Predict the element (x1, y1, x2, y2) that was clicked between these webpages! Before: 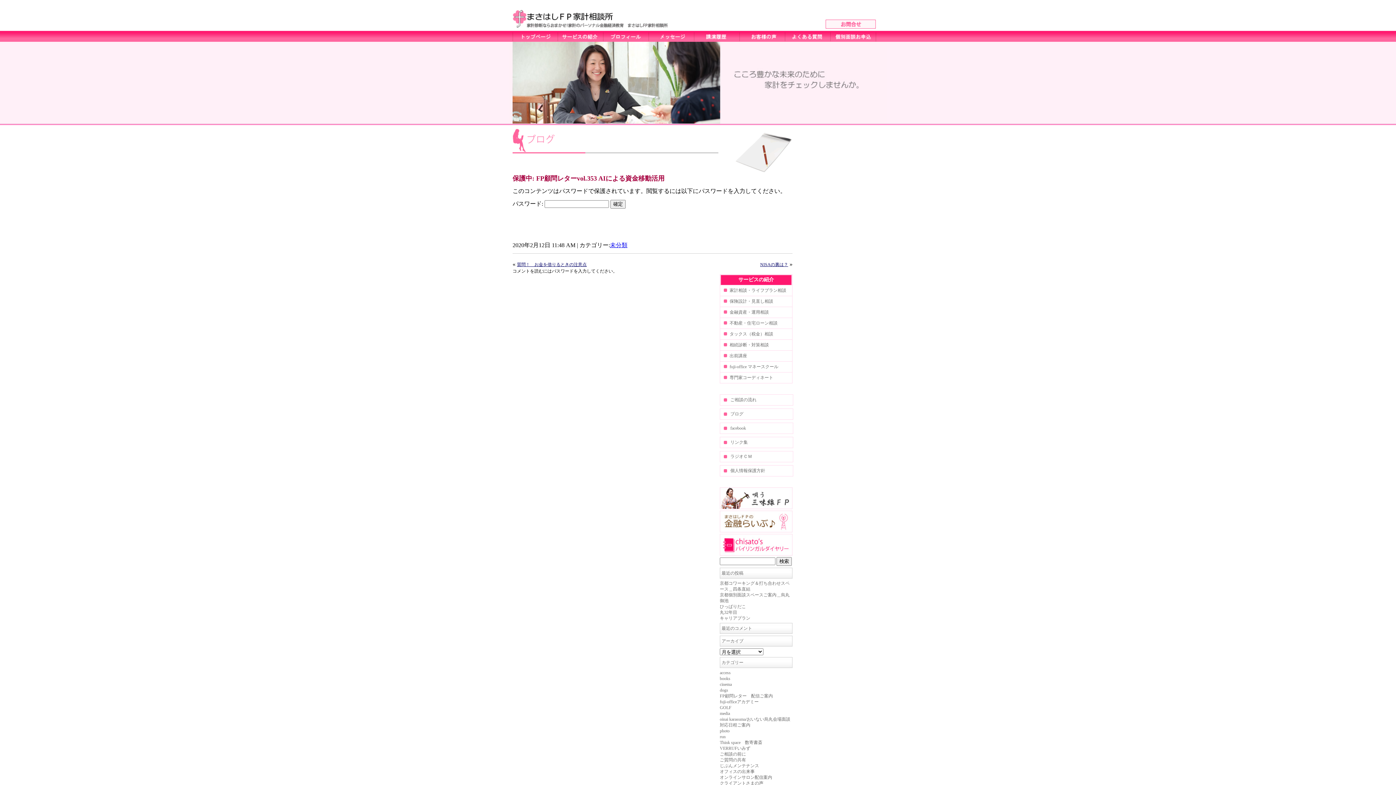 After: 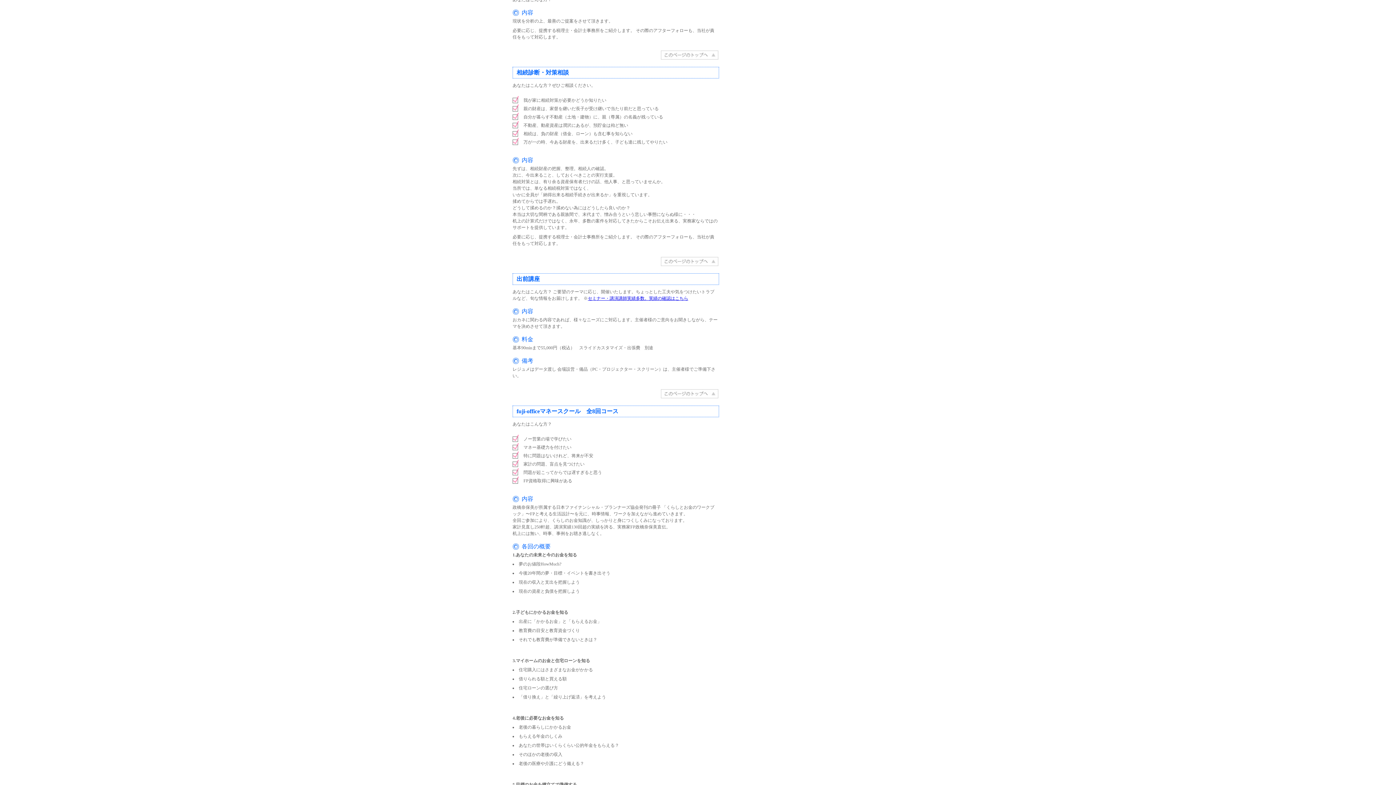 Action: bbox: (729, 342, 769, 347) label: 相続診断・対策相談